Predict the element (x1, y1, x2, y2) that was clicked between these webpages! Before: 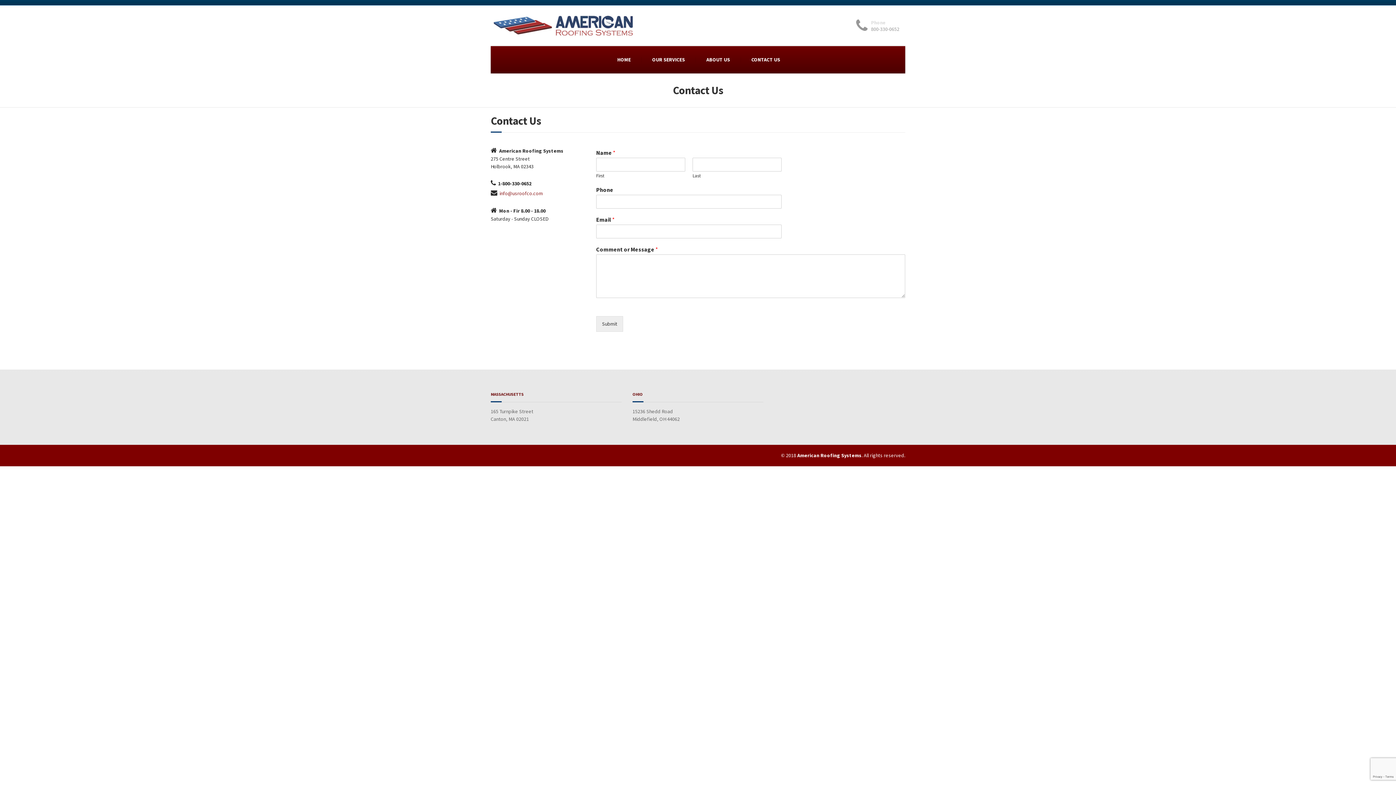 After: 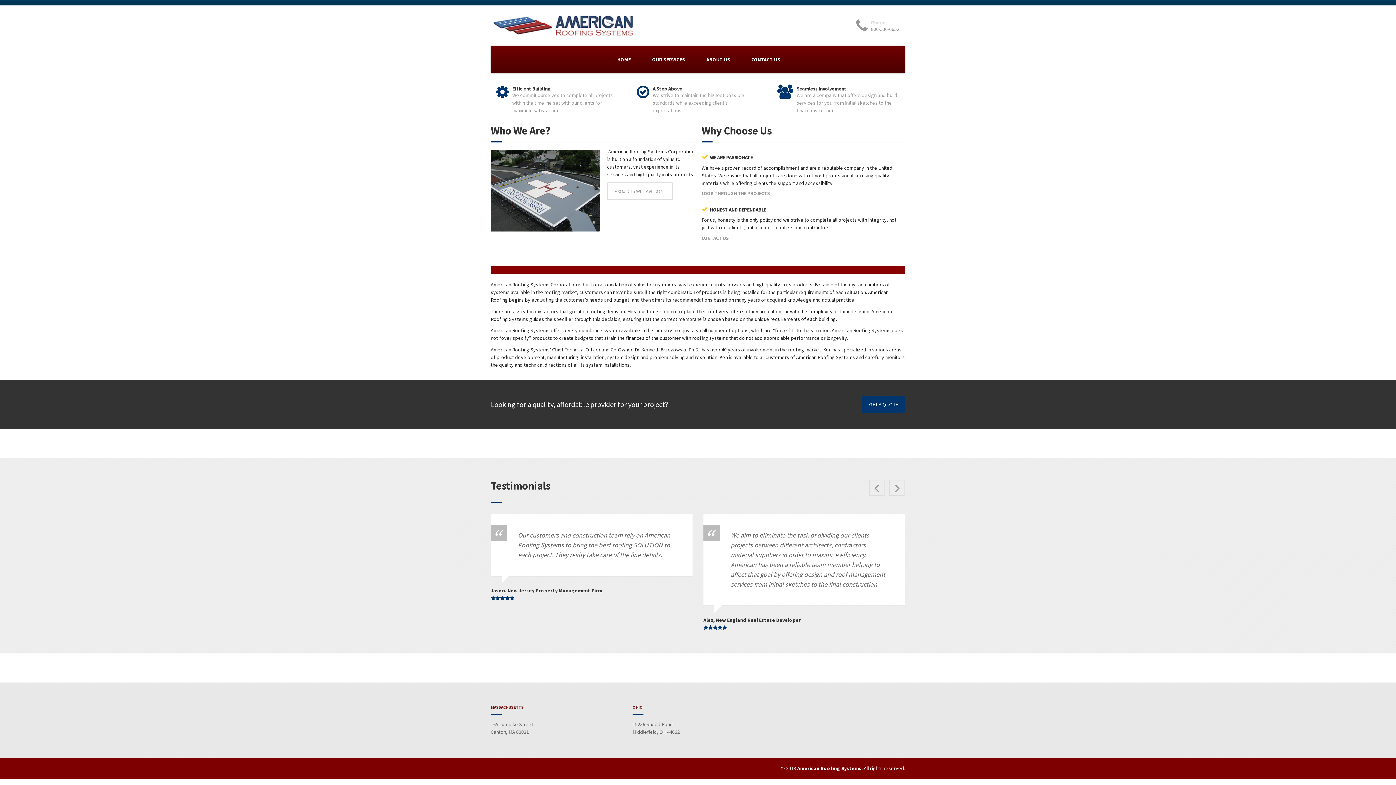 Action: bbox: (606, 46, 641, 73) label: HOME